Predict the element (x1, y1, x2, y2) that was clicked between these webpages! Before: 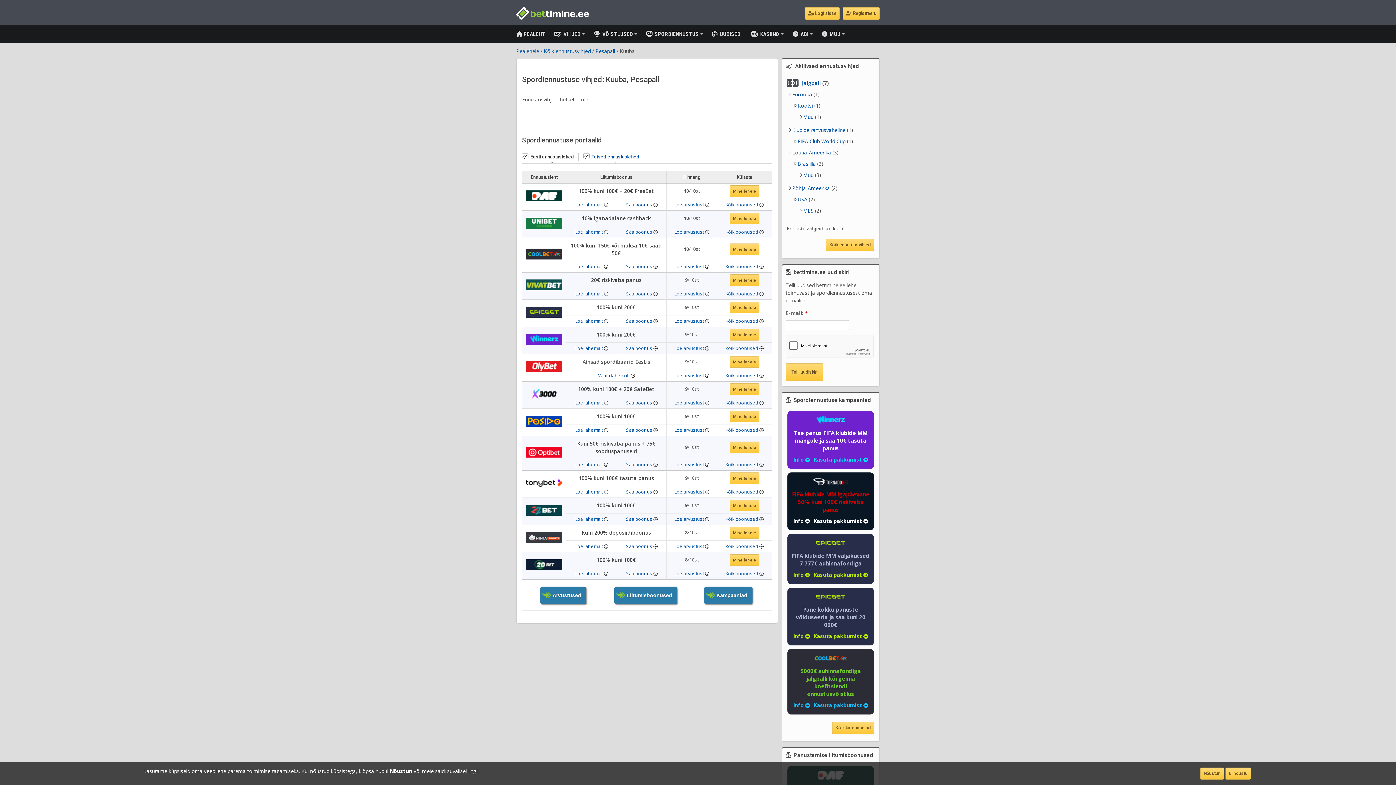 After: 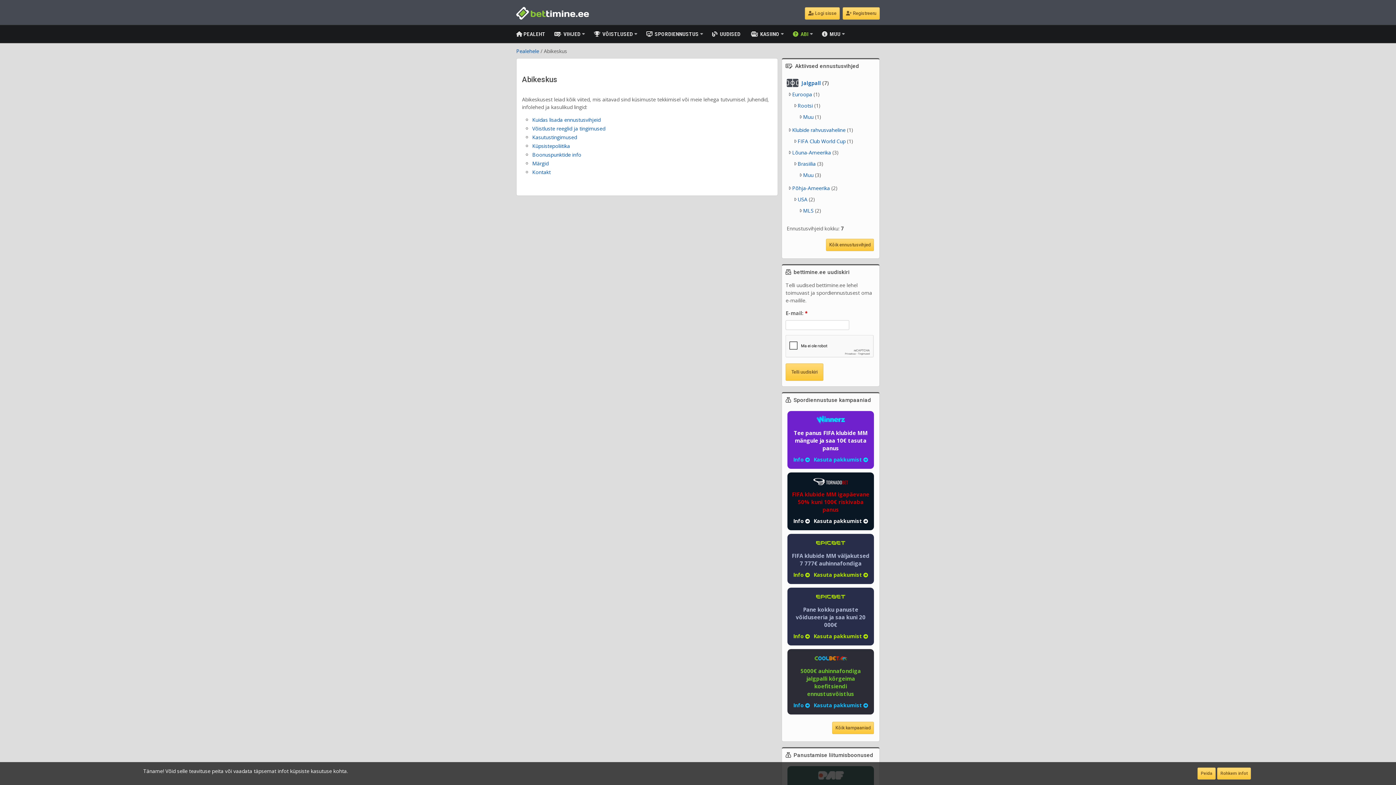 Action: bbox: (793, 28, 813, 39) label:  ABI